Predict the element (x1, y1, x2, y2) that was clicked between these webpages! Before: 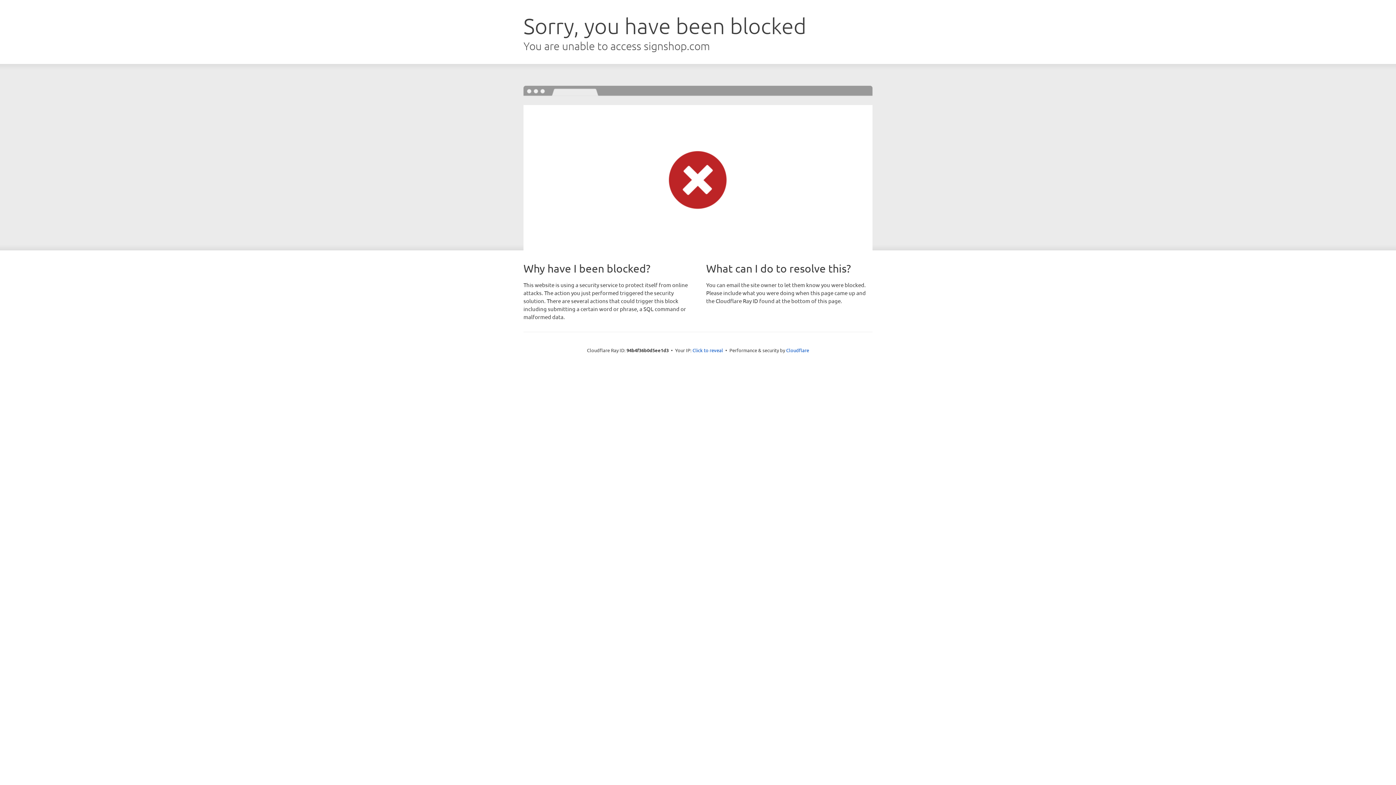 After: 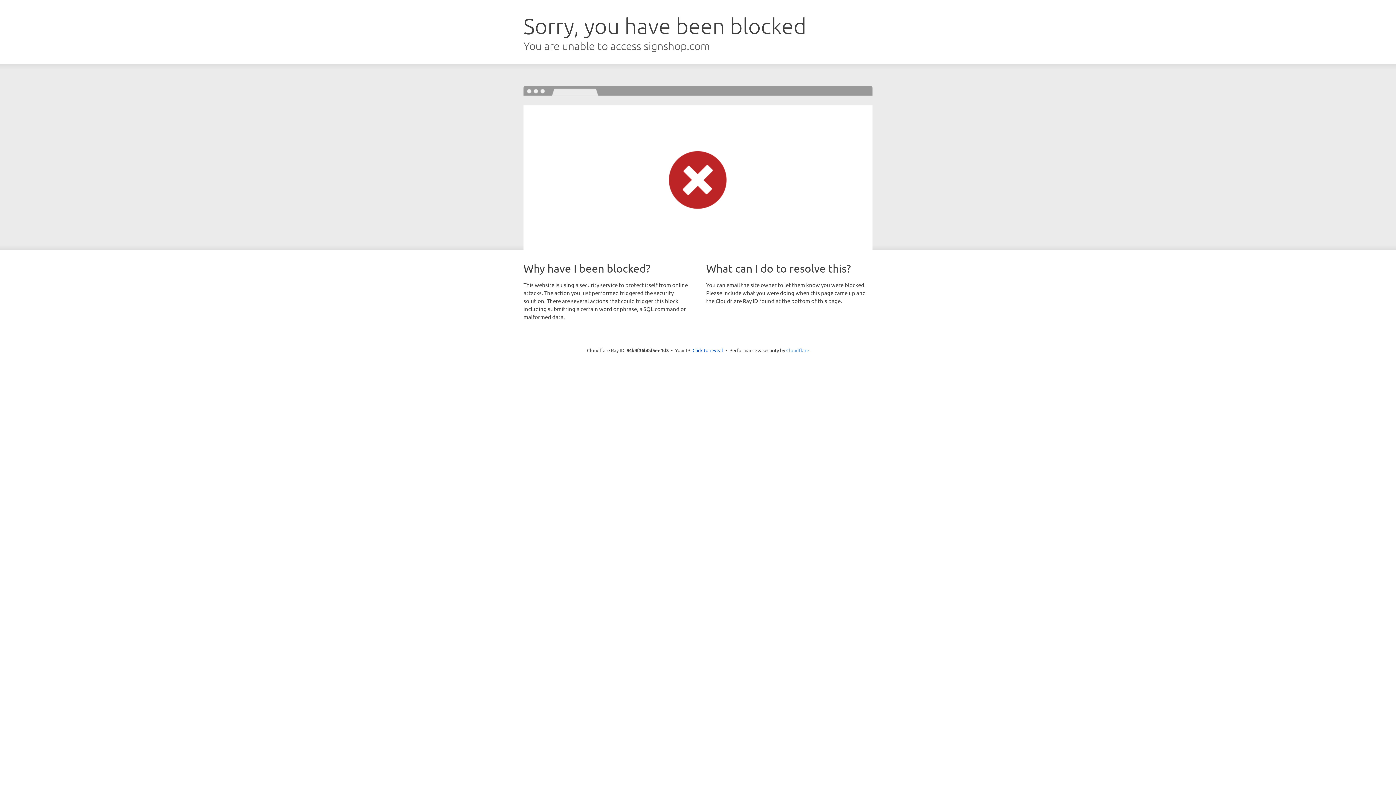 Action: label: Cloudflare bbox: (786, 347, 809, 353)